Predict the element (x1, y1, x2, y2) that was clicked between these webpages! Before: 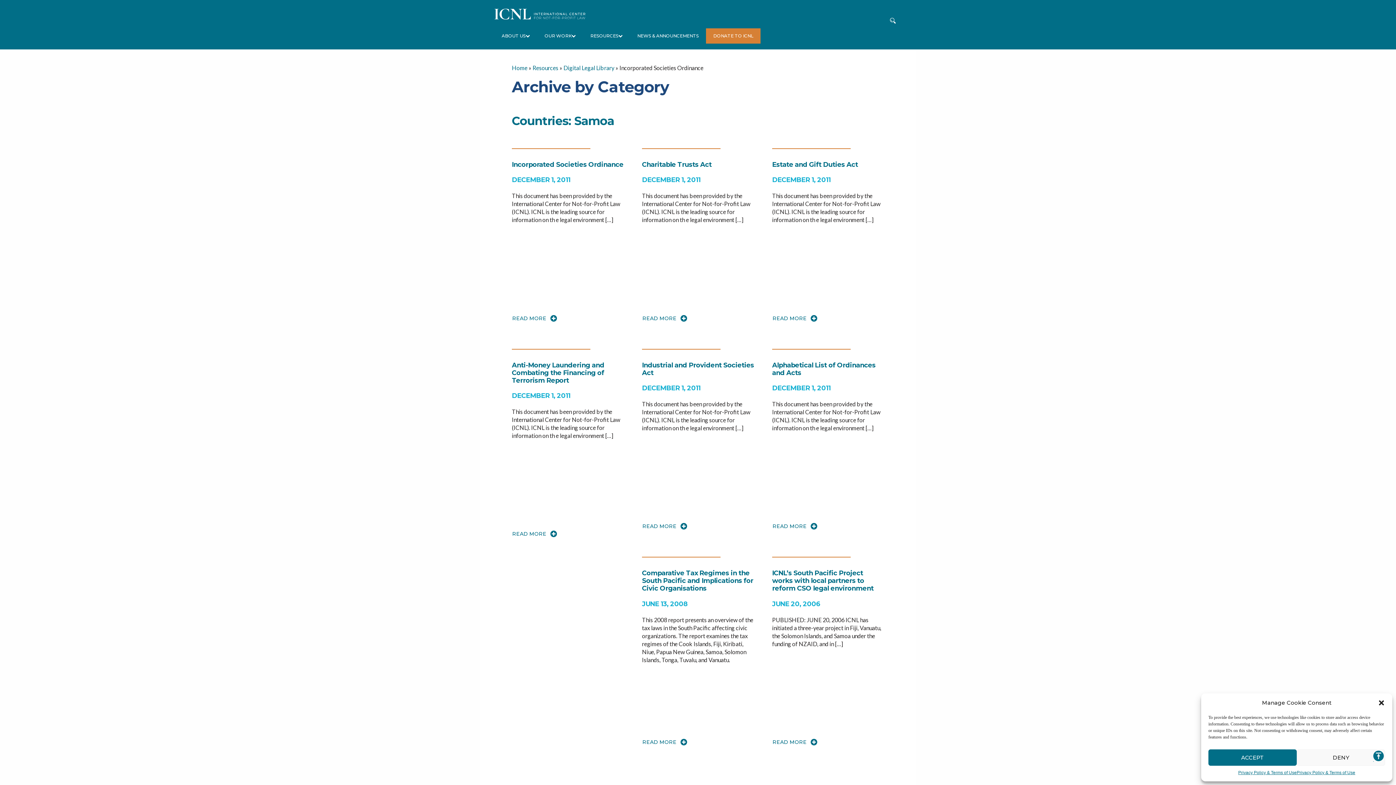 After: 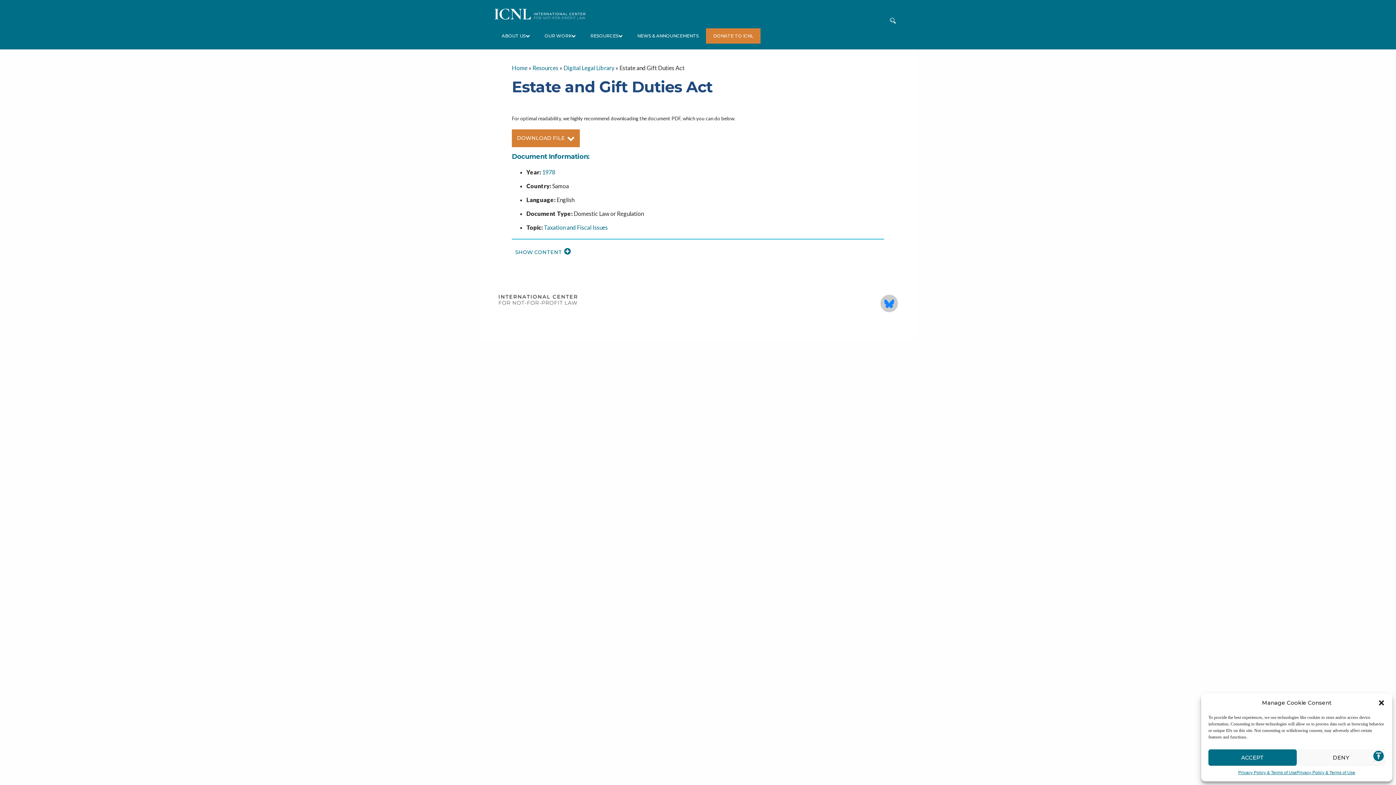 Action: bbox: (772, 314, 822, 322) label: READ MORE